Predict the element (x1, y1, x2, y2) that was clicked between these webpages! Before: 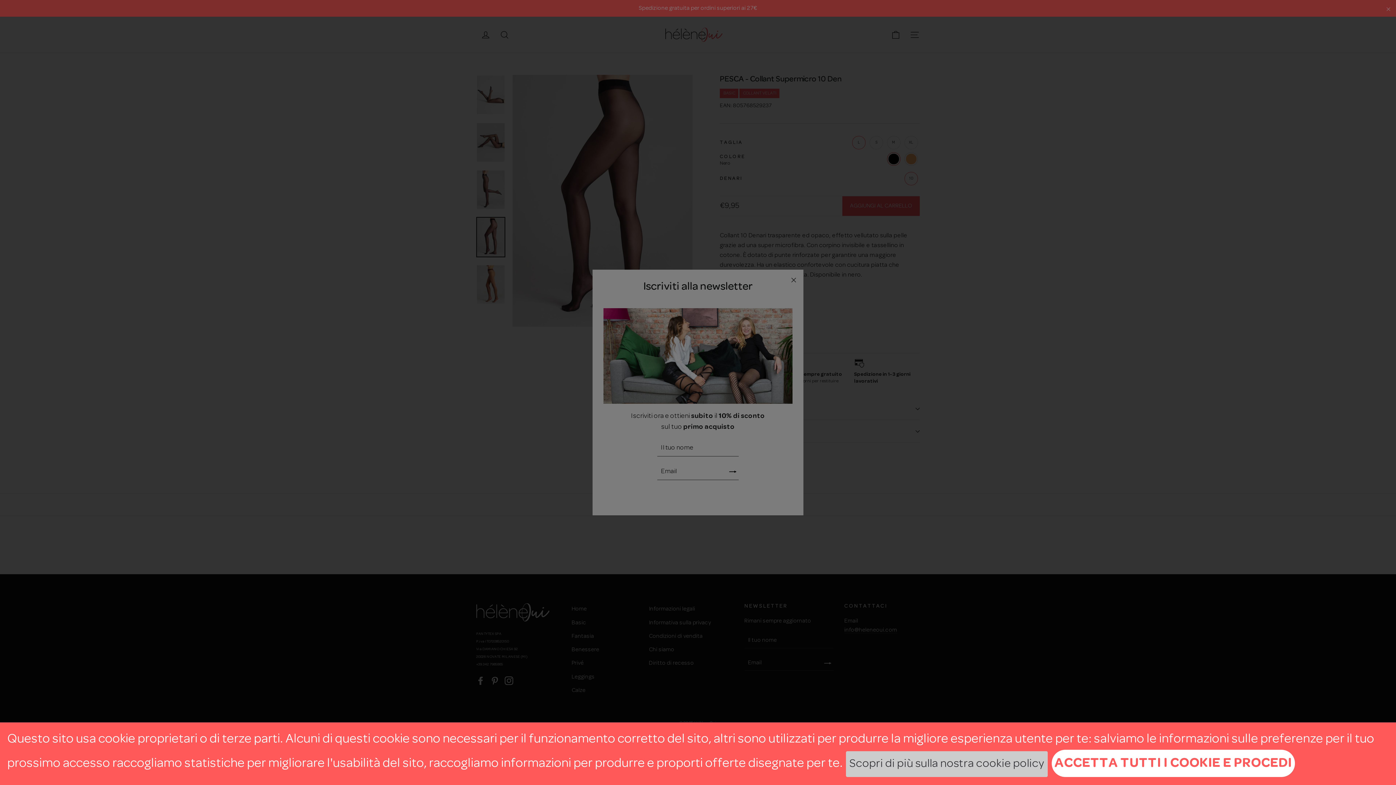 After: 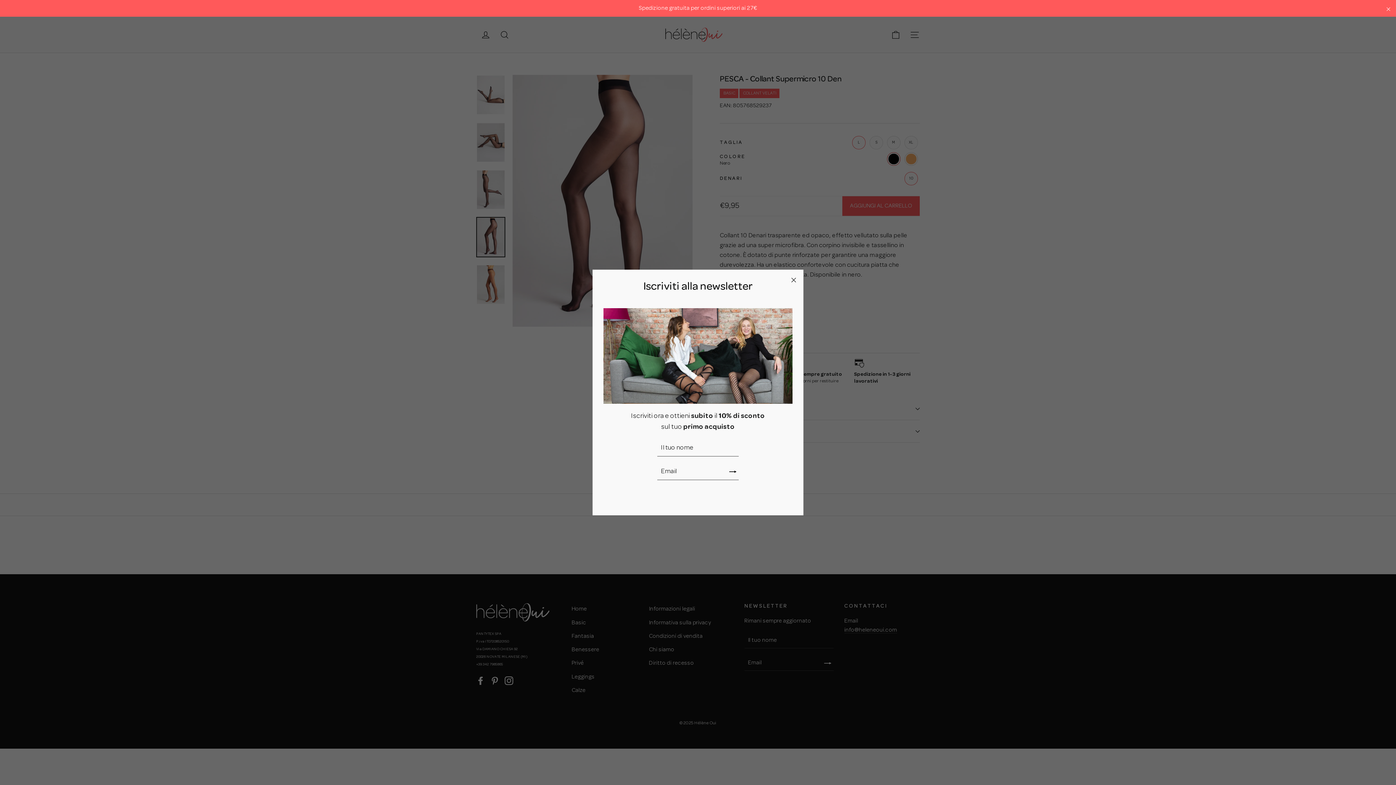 Action: bbox: (1051, 750, 1295, 777) label: ACCETTA TUTTI I COOKIE E PROCEDI